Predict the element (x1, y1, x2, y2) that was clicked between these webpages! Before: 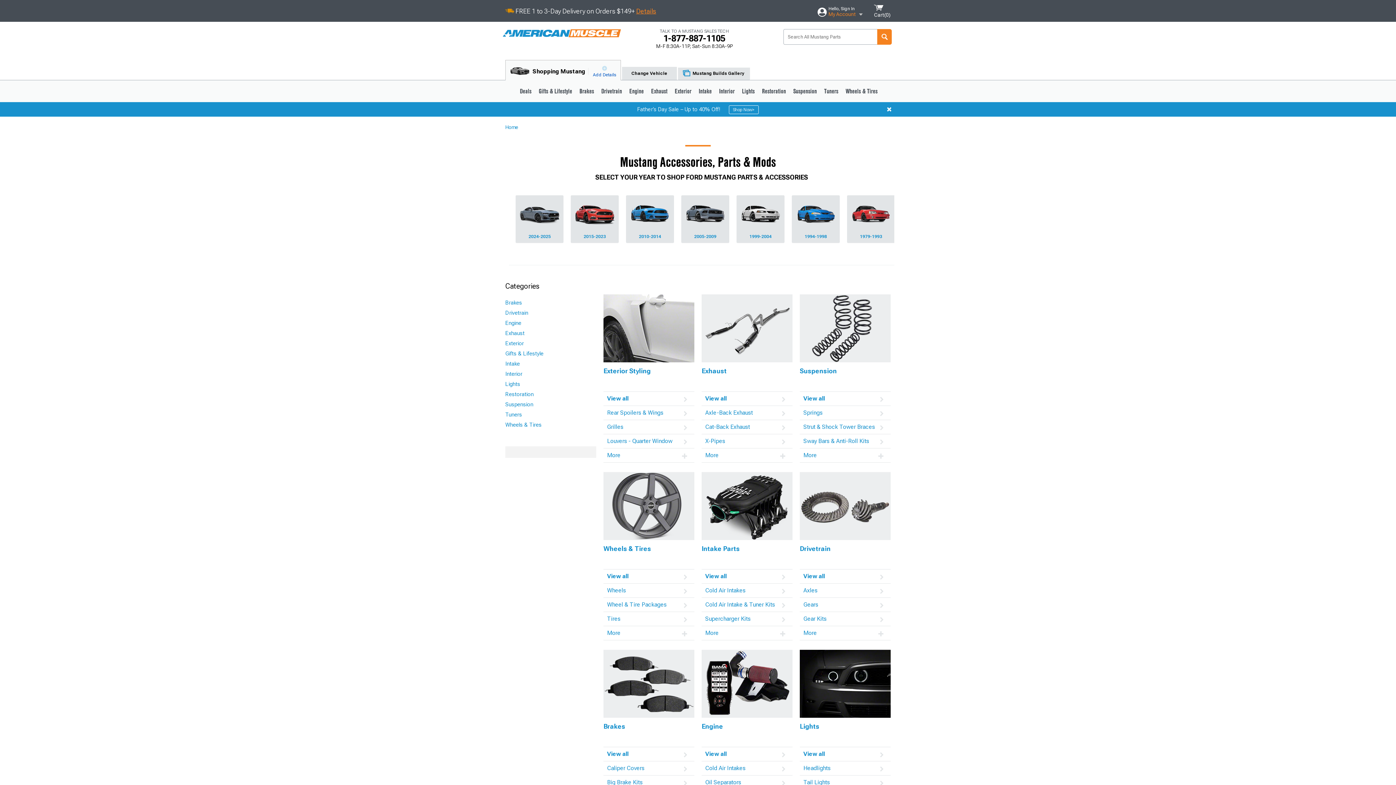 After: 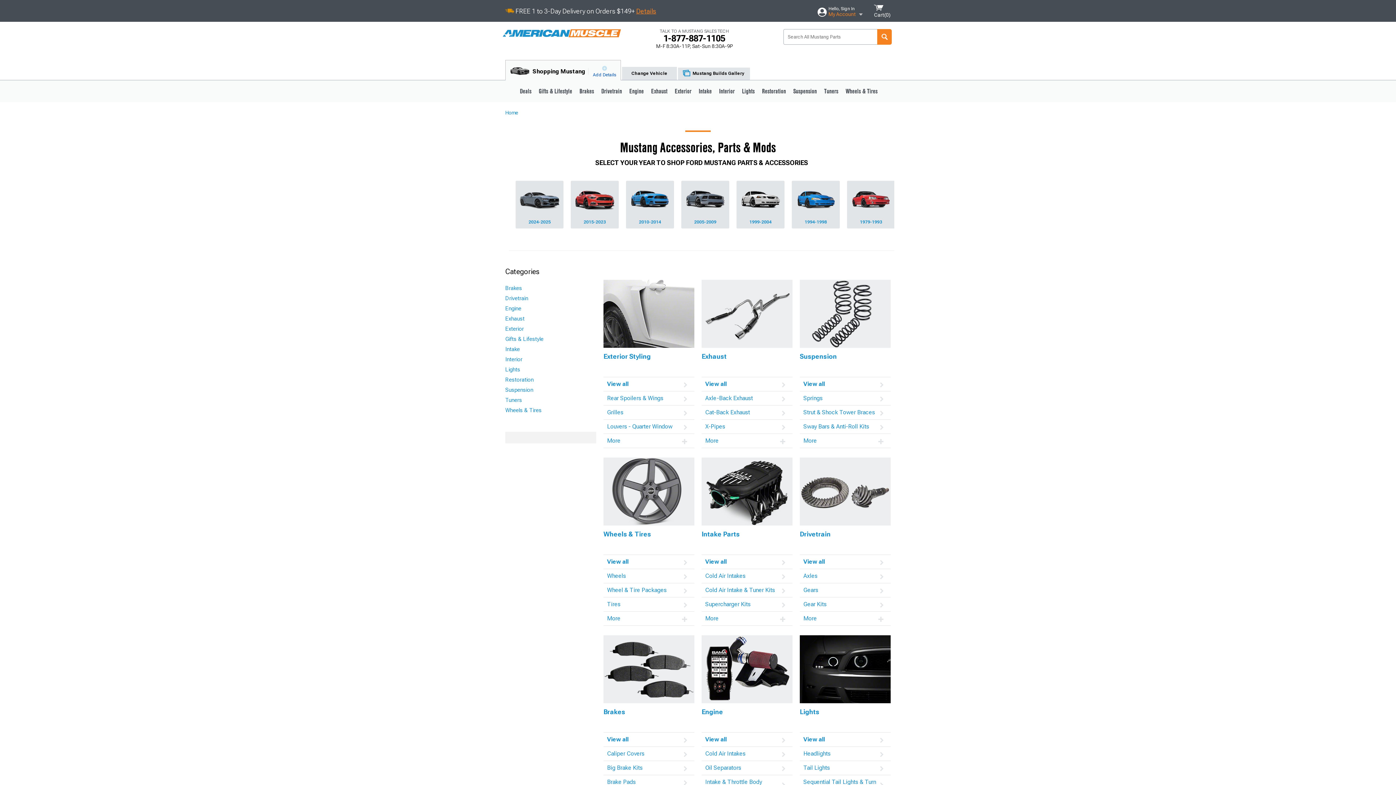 Action: bbox: (887, 107, 891, 111)